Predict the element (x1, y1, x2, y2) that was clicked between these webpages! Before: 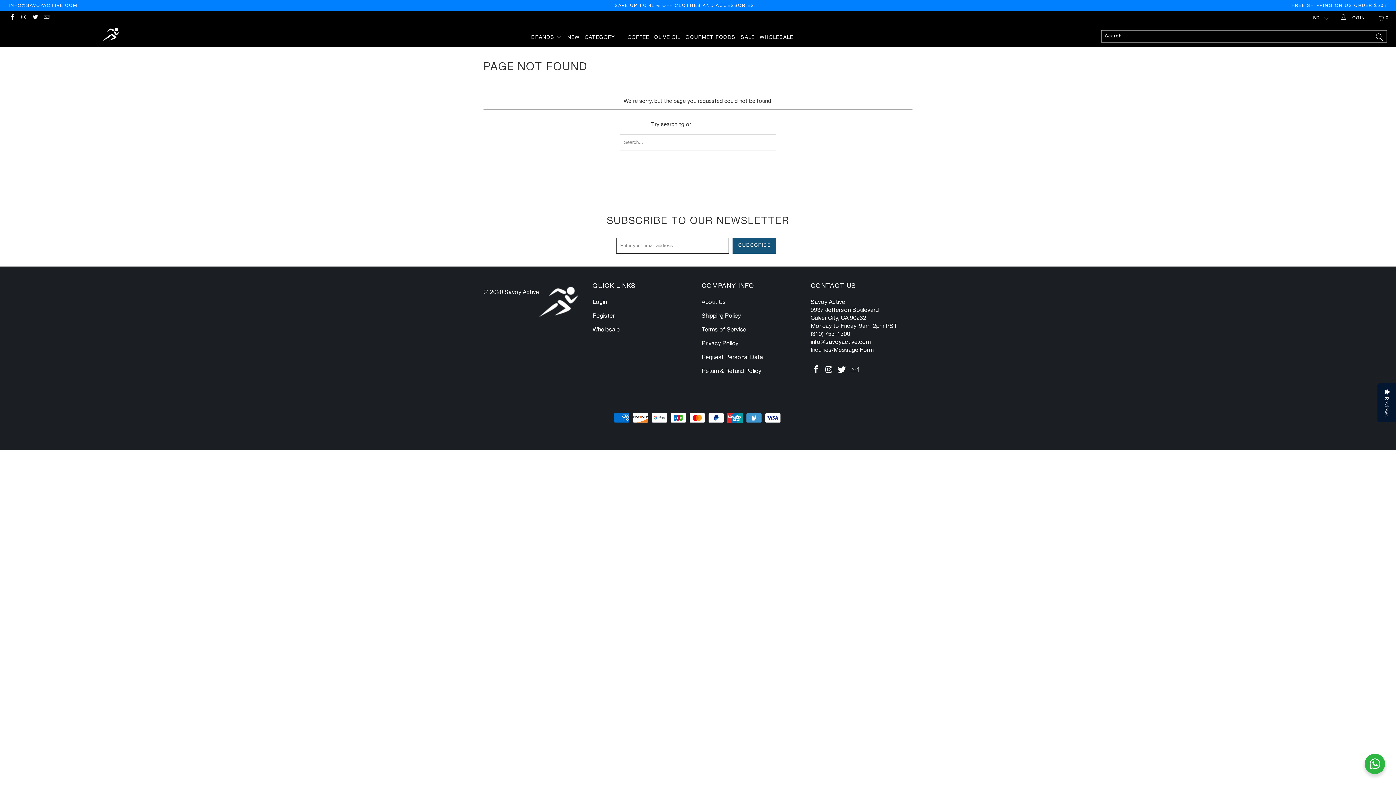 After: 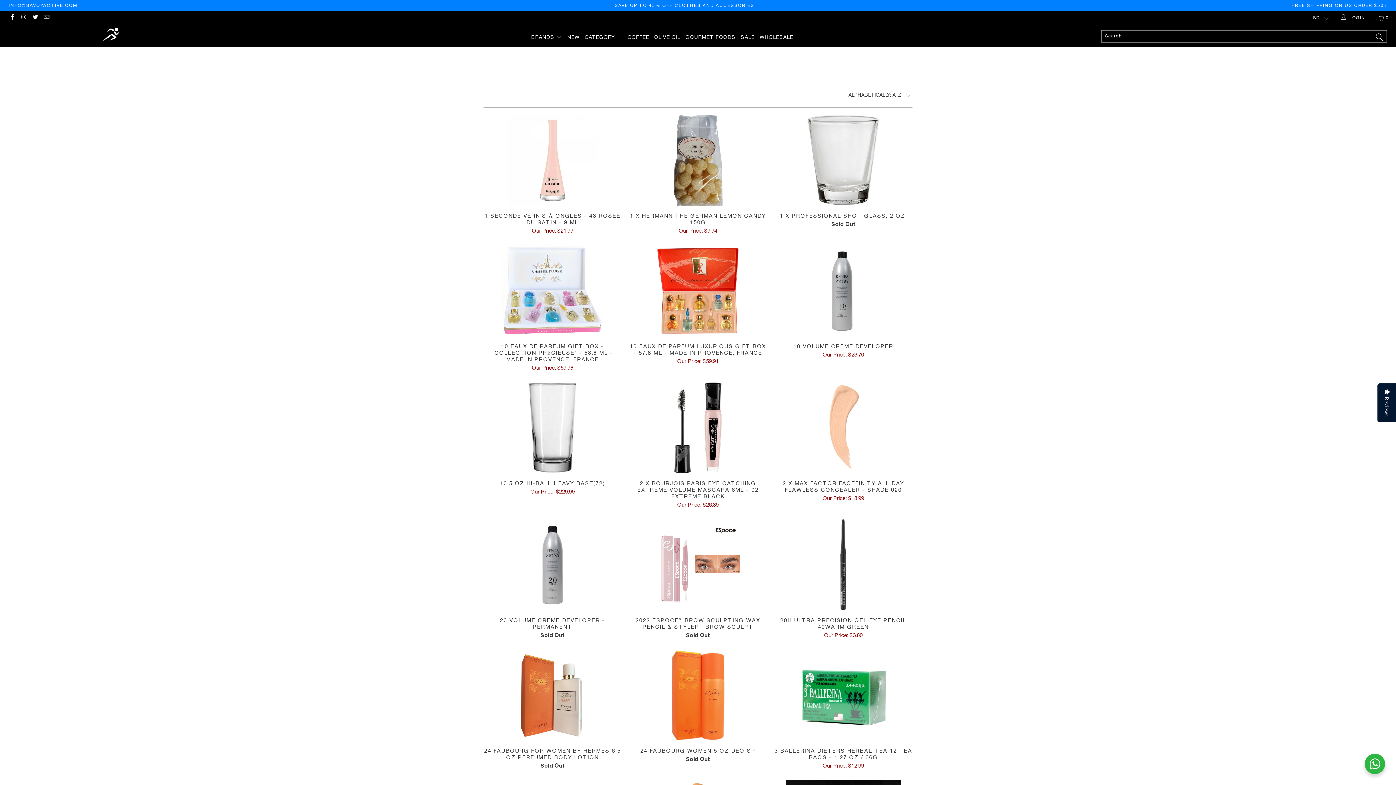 Action: label: continue shopping → bbox: (692, 122, 745, 127)